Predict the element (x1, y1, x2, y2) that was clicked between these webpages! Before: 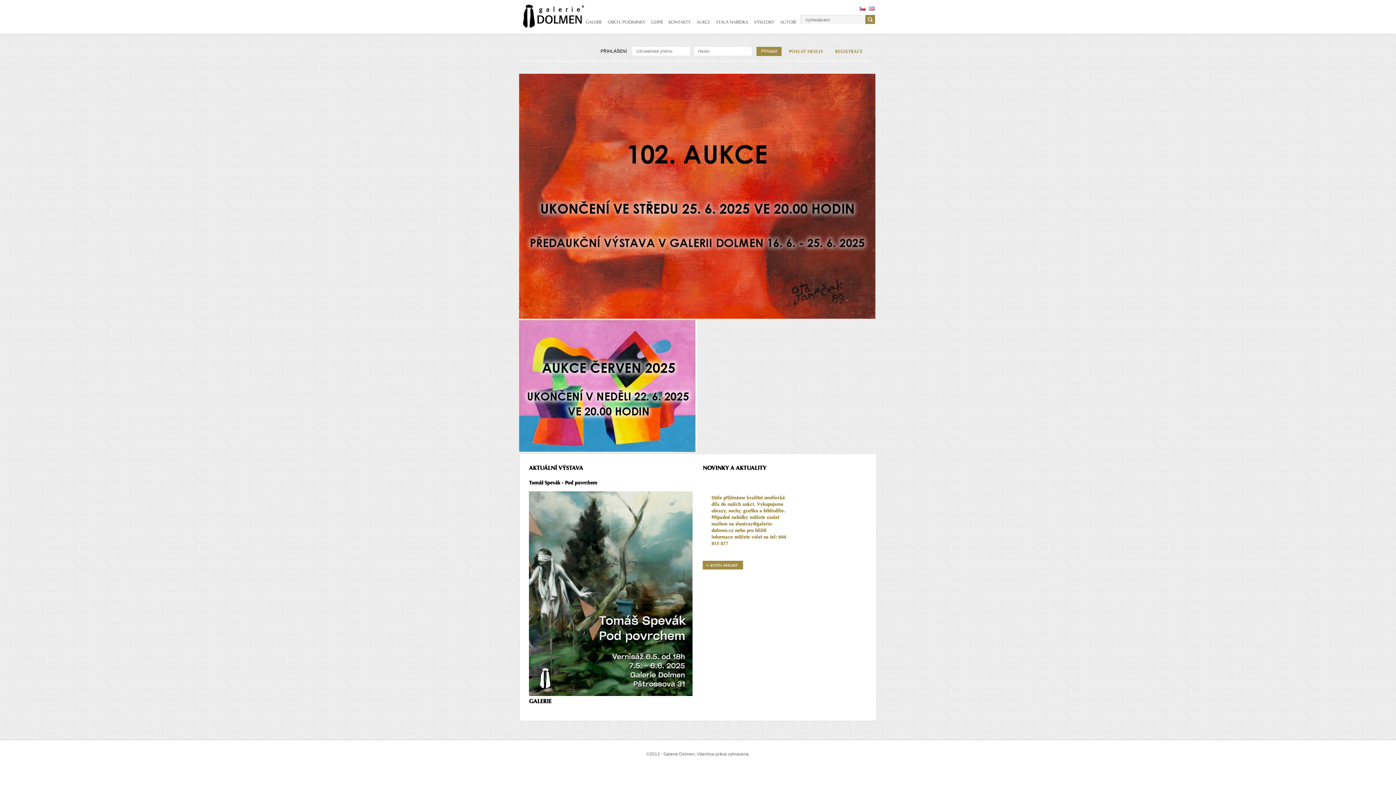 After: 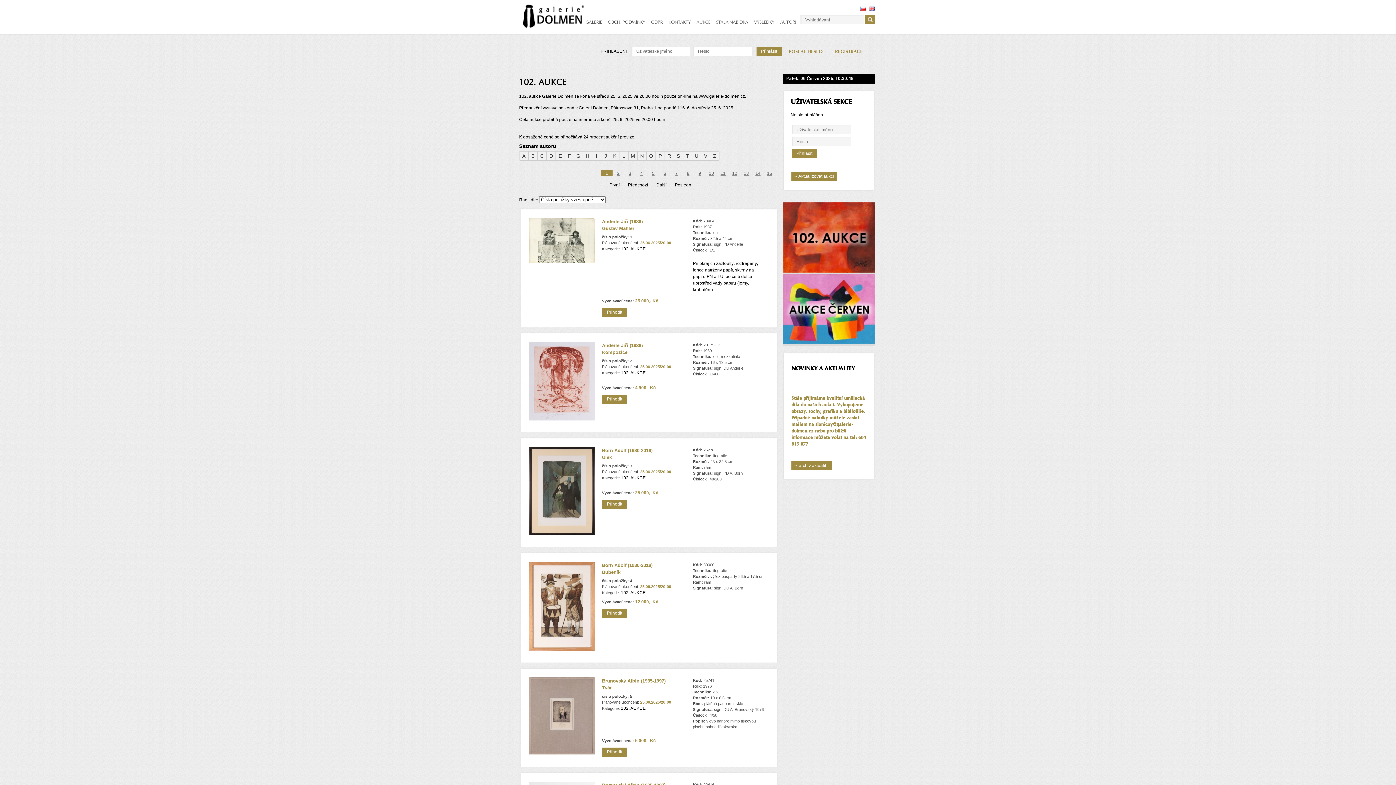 Action: bbox: (519, 314, 875, 320)